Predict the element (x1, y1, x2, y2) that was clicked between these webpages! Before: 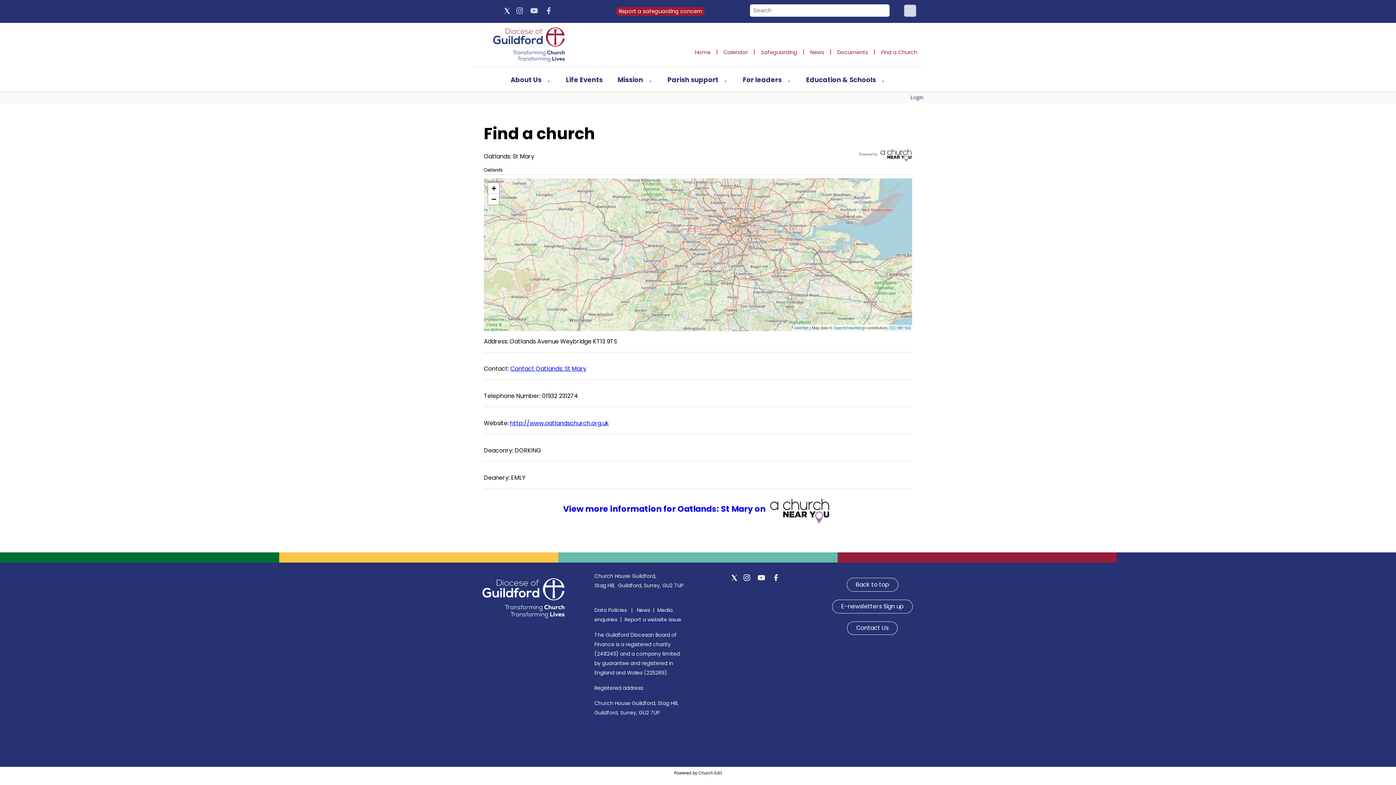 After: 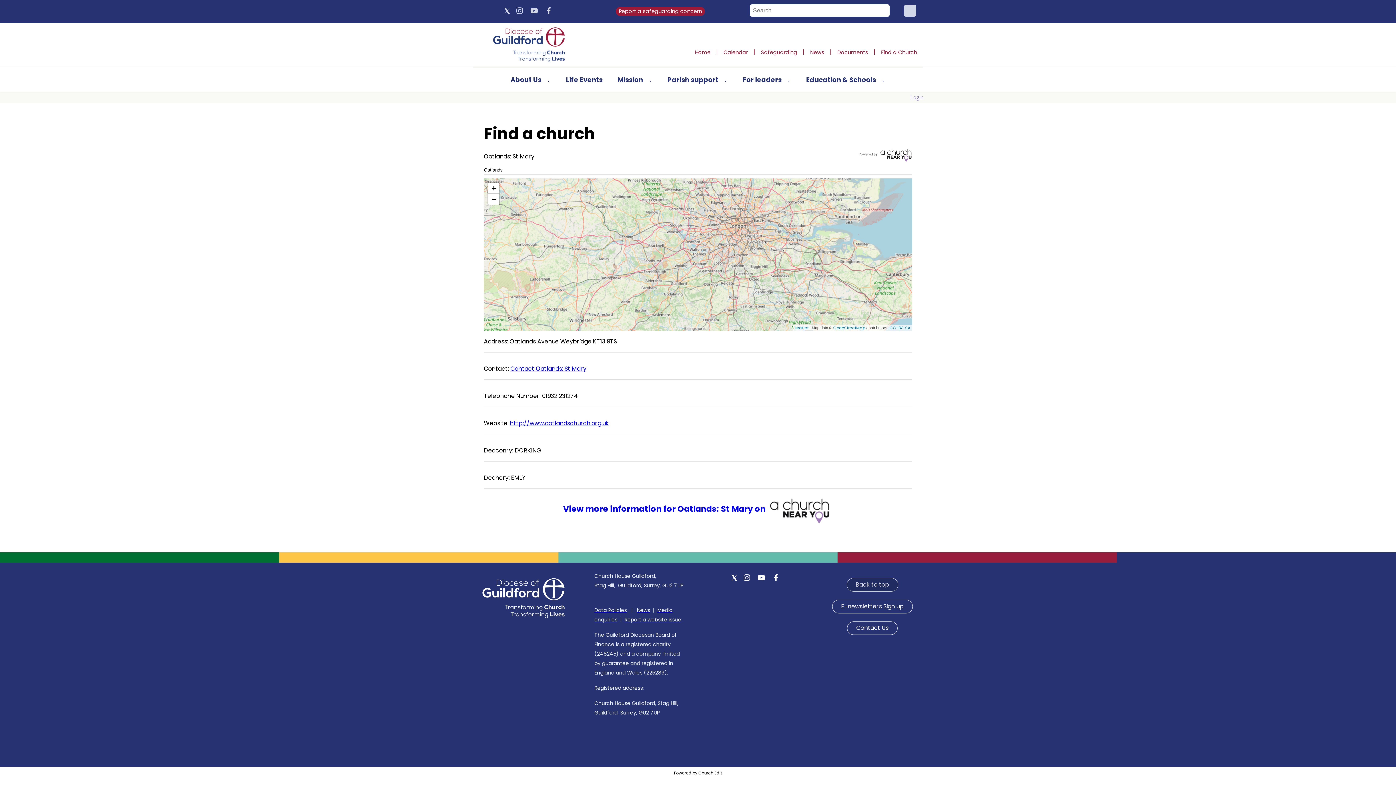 Action: label: Back to top bbox: (846, 578, 898, 591)